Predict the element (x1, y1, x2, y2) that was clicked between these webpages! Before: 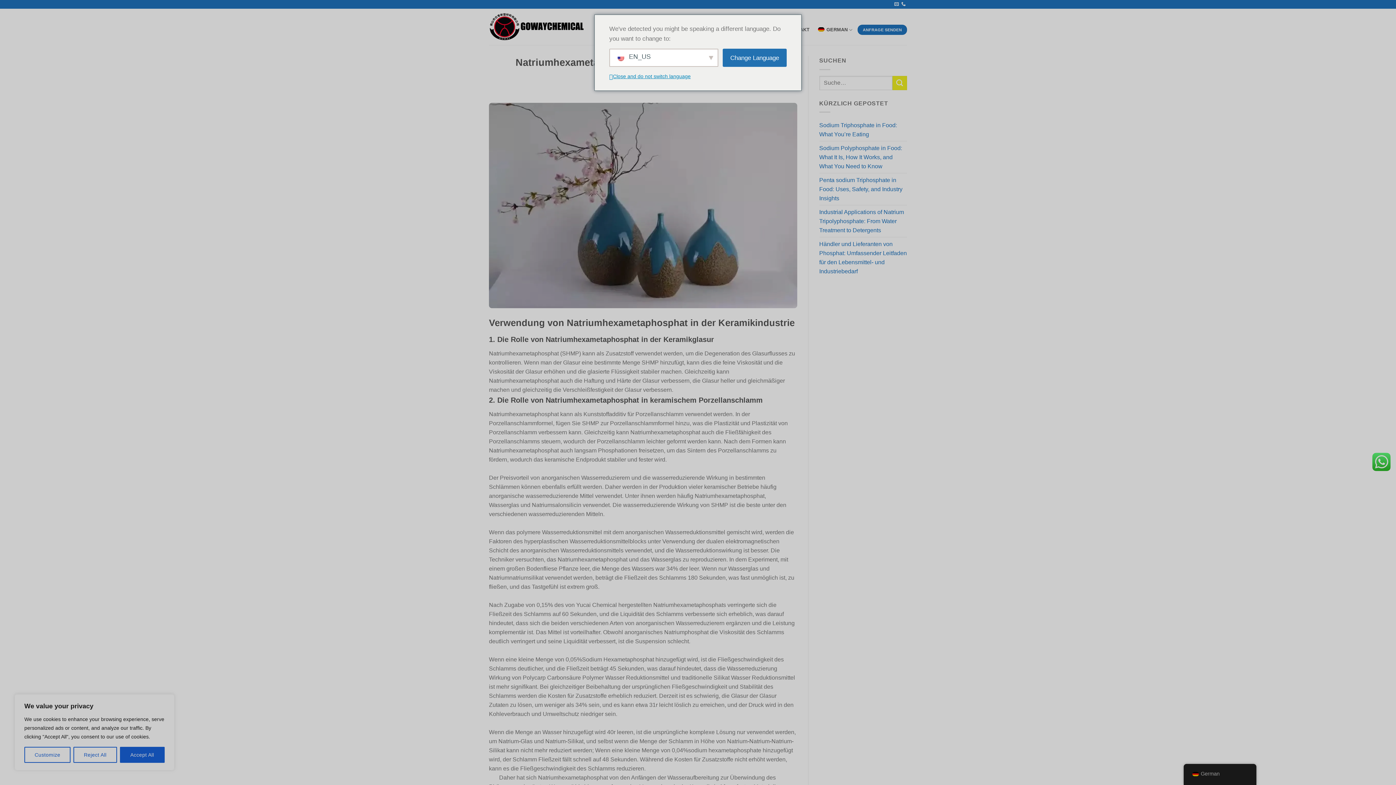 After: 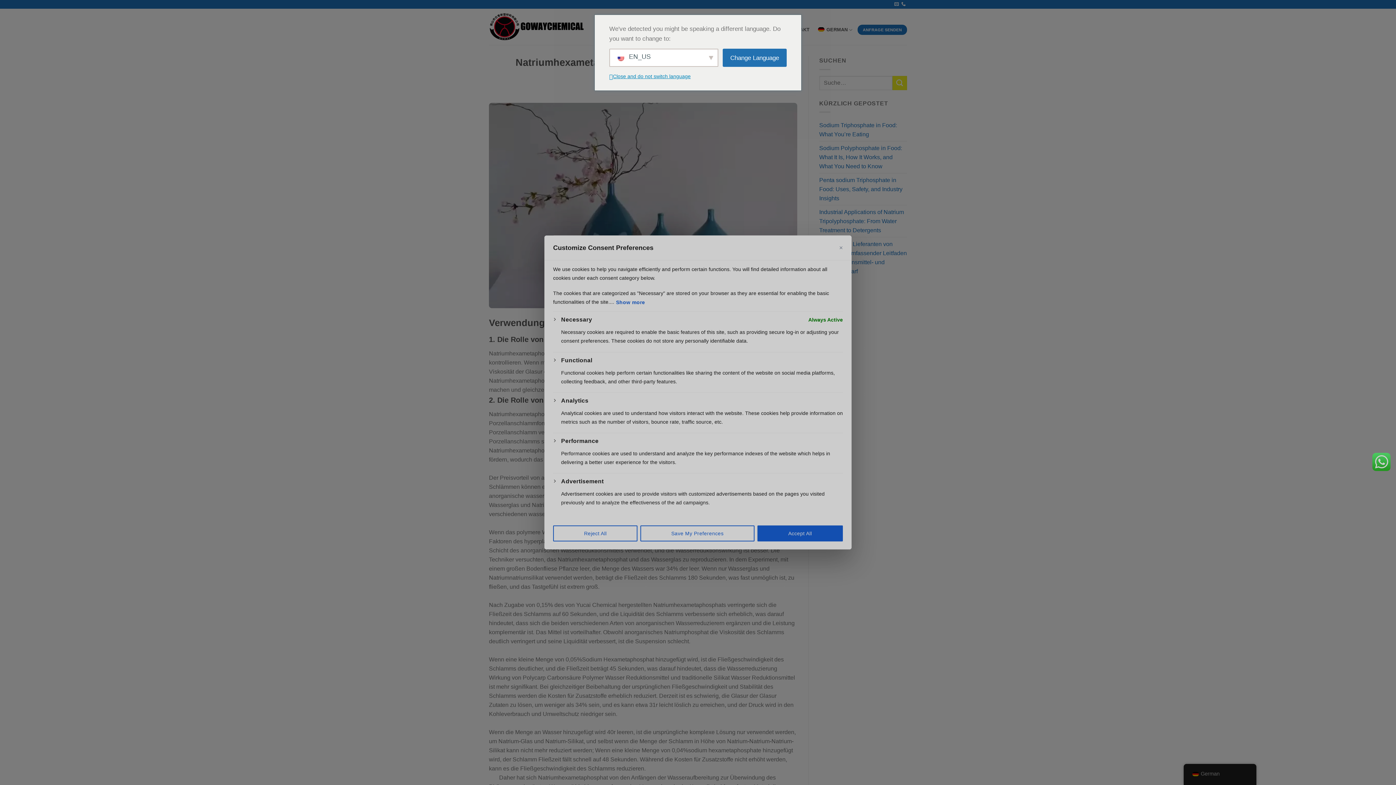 Action: label: Customize bbox: (24, 747, 70, 763)